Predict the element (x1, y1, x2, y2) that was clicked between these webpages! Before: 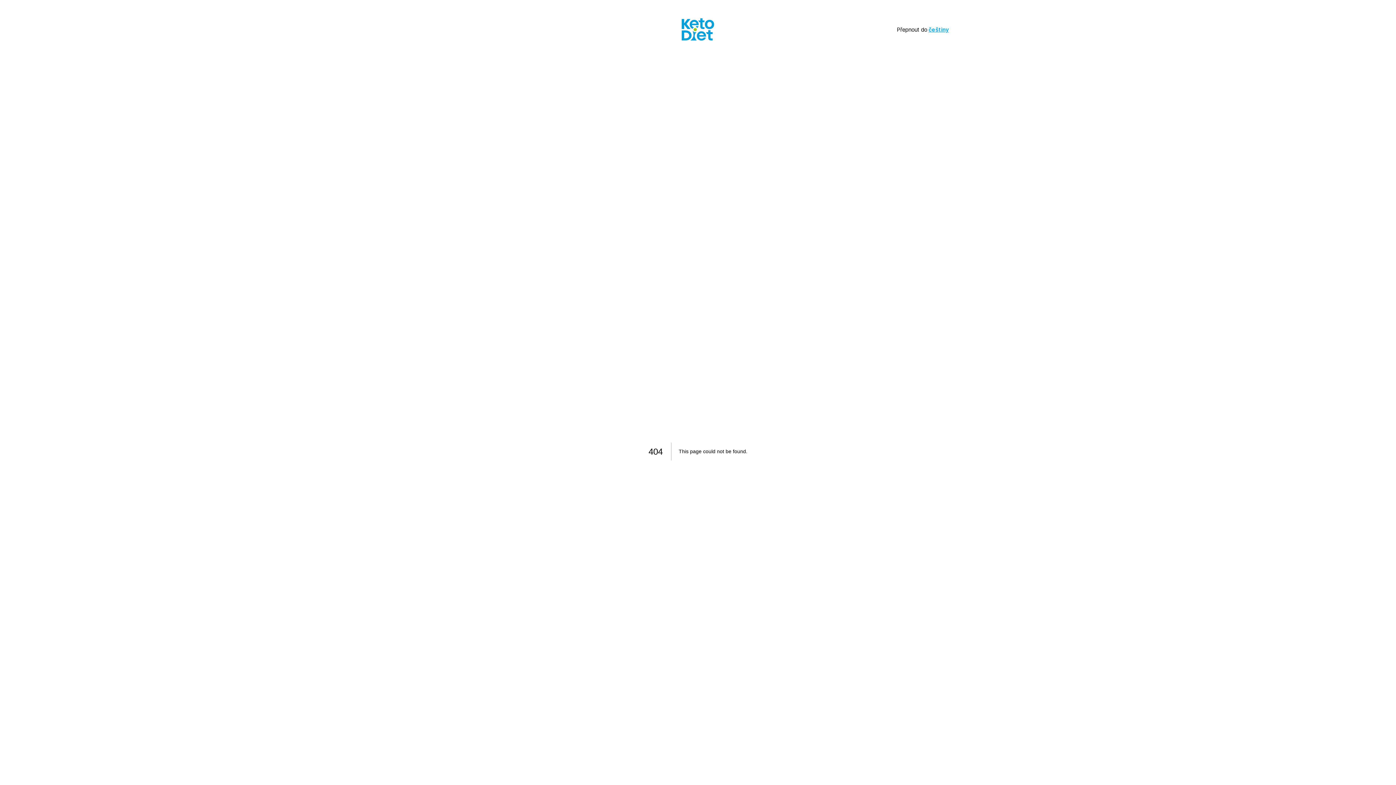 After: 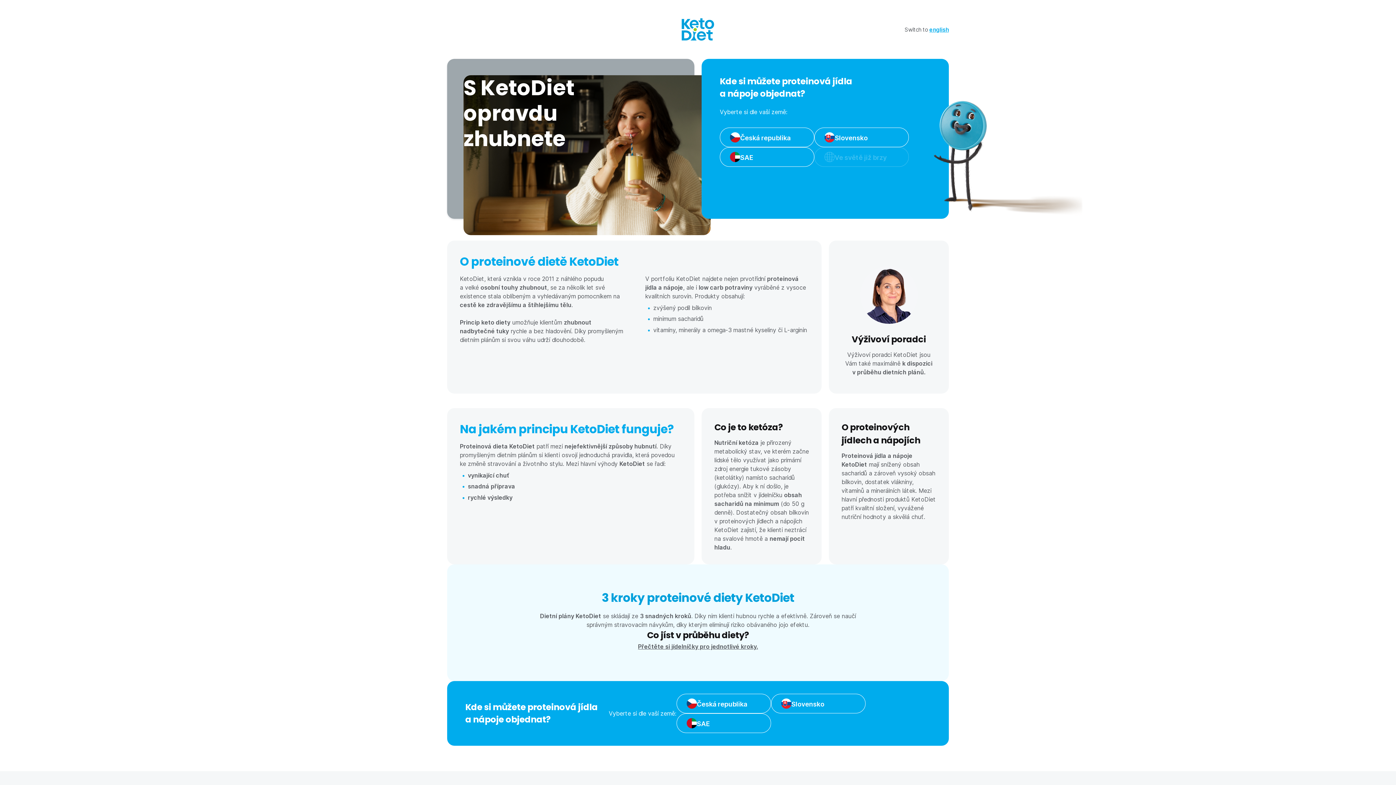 Action: bbox: (928, 25, 949, 33) label: češtiny